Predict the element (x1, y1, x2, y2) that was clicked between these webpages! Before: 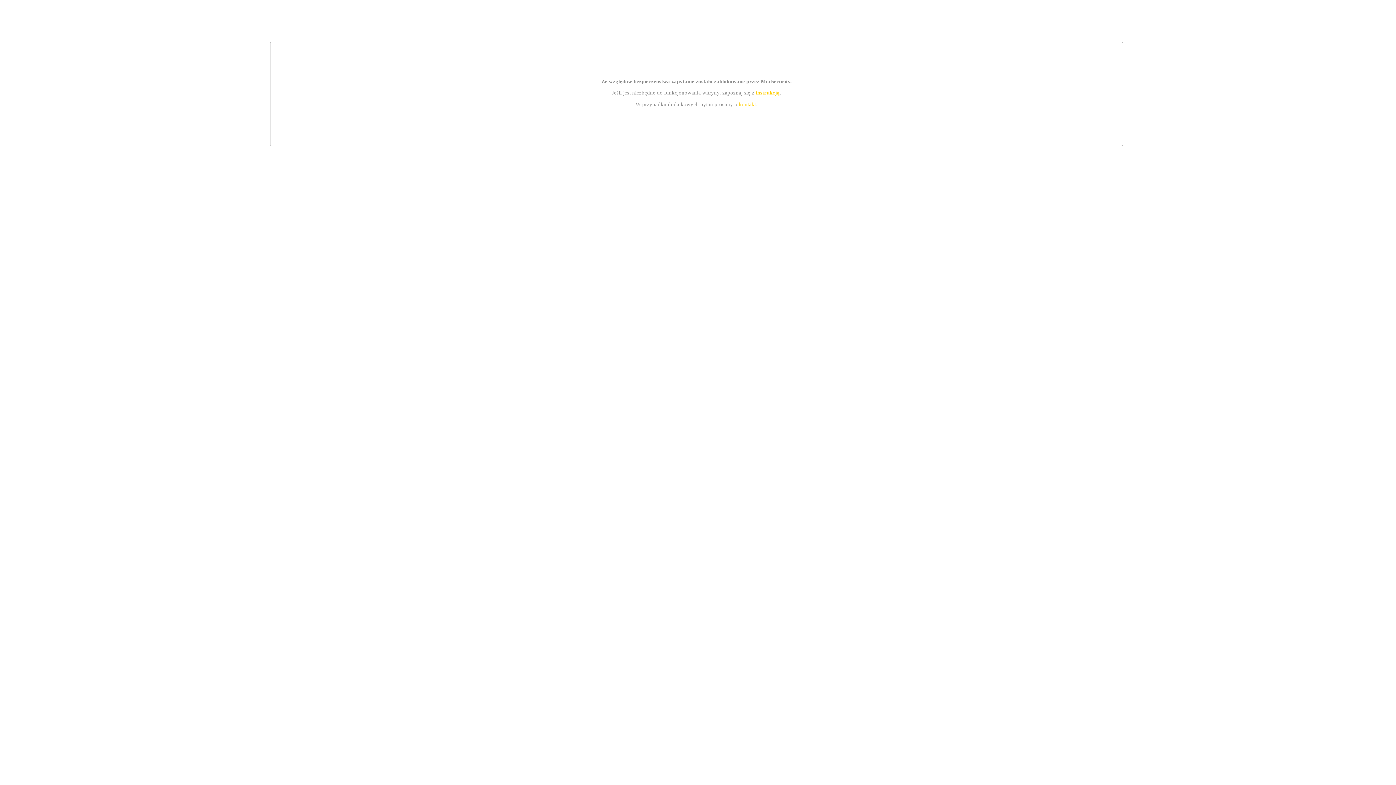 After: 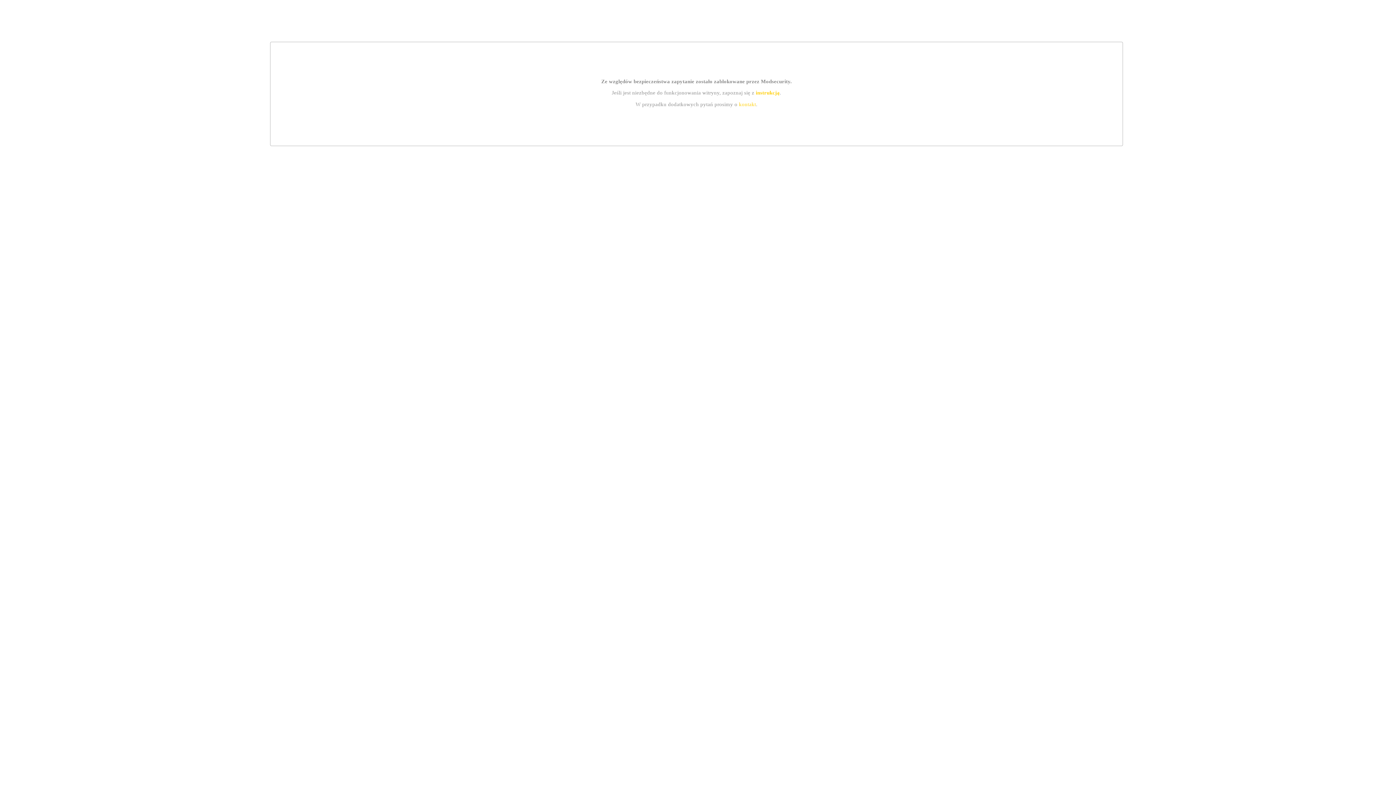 Action: bbox: (755, 89, 779, 95) label: instrukcją